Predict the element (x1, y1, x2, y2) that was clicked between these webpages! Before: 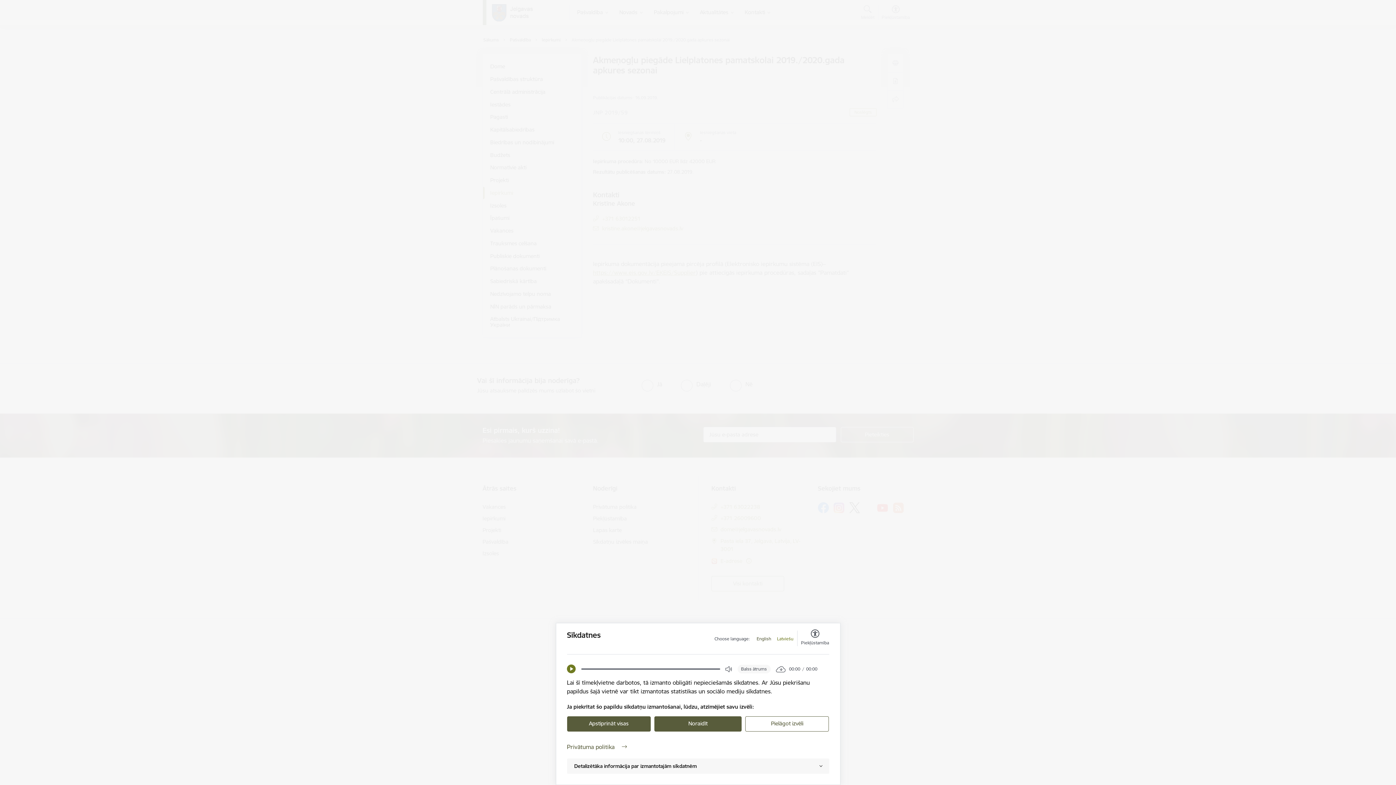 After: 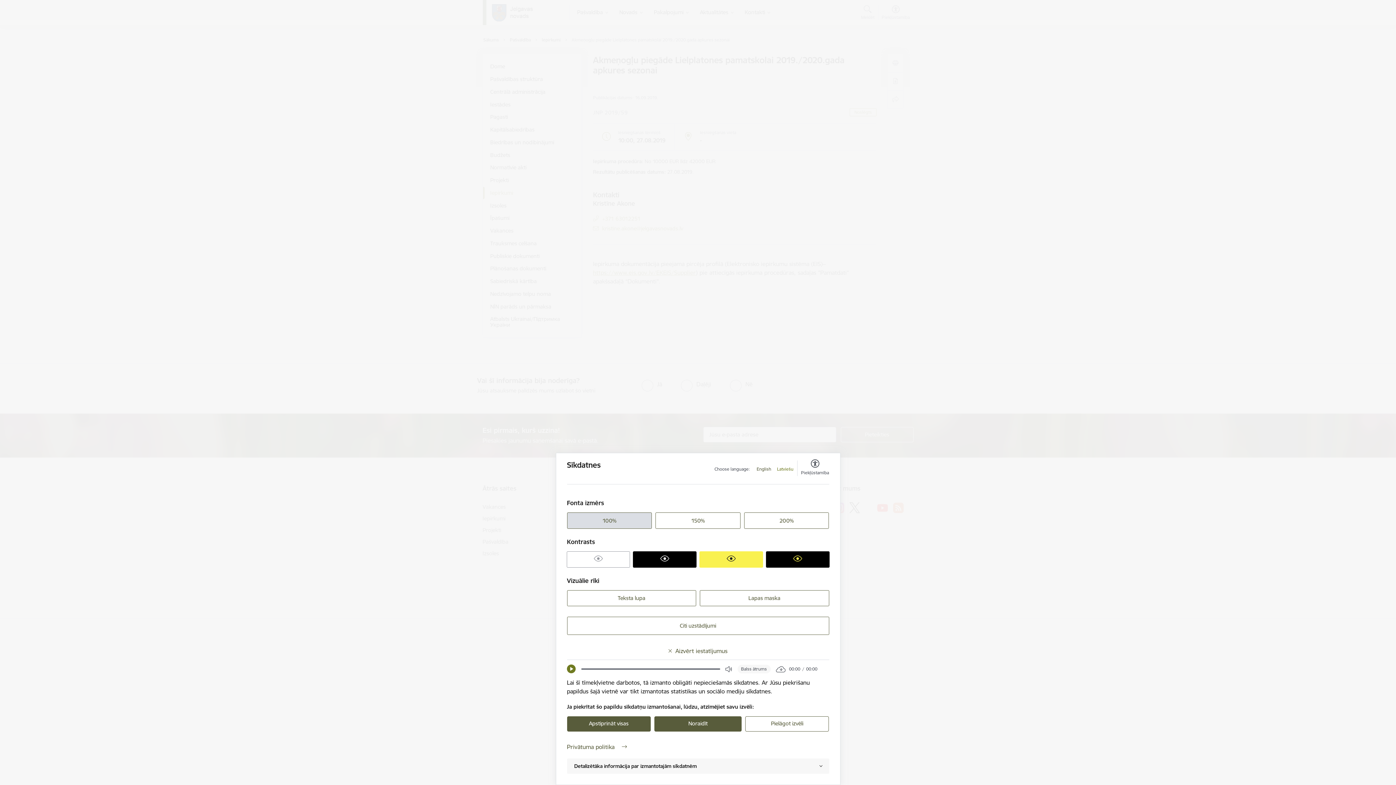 Action: bbox: (801, 630, 829, 646) label: Piekļūstamība